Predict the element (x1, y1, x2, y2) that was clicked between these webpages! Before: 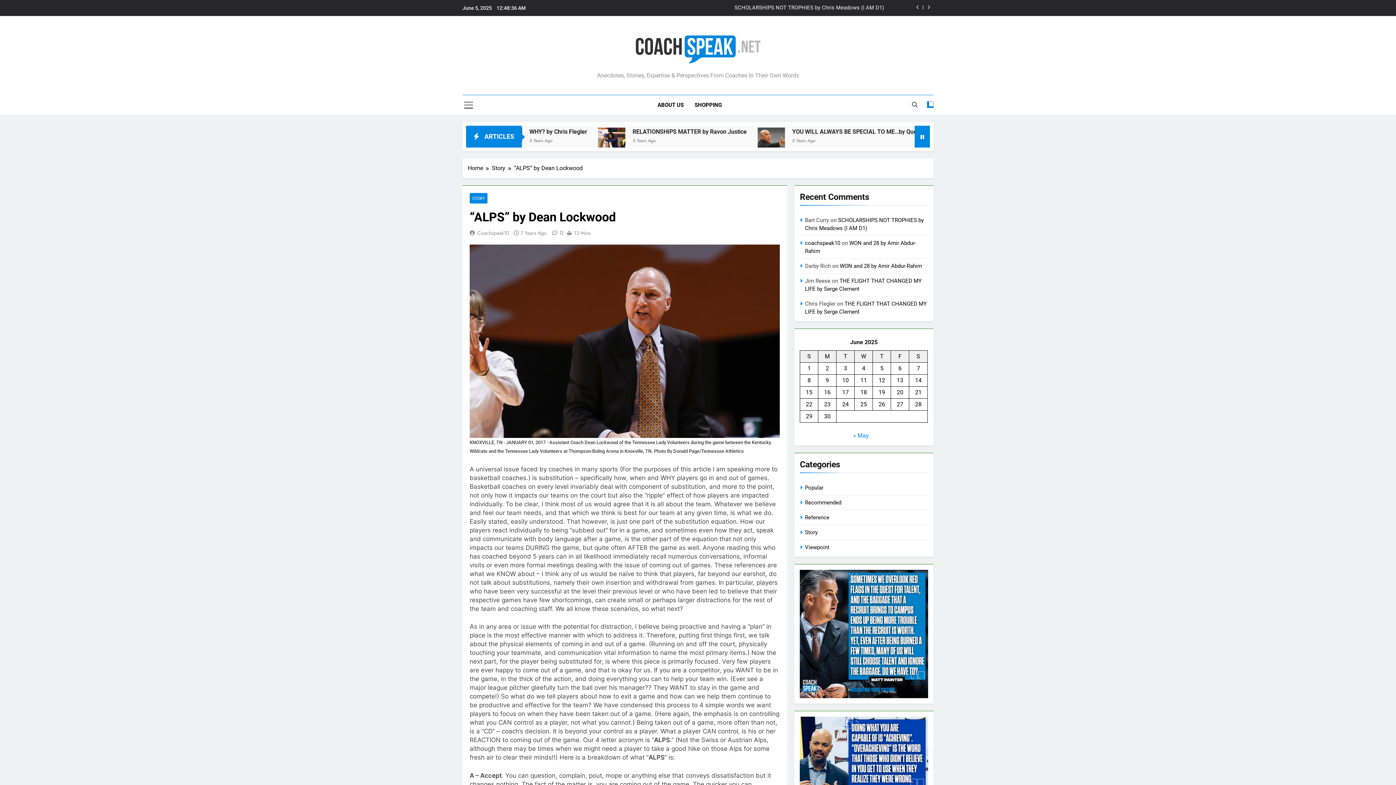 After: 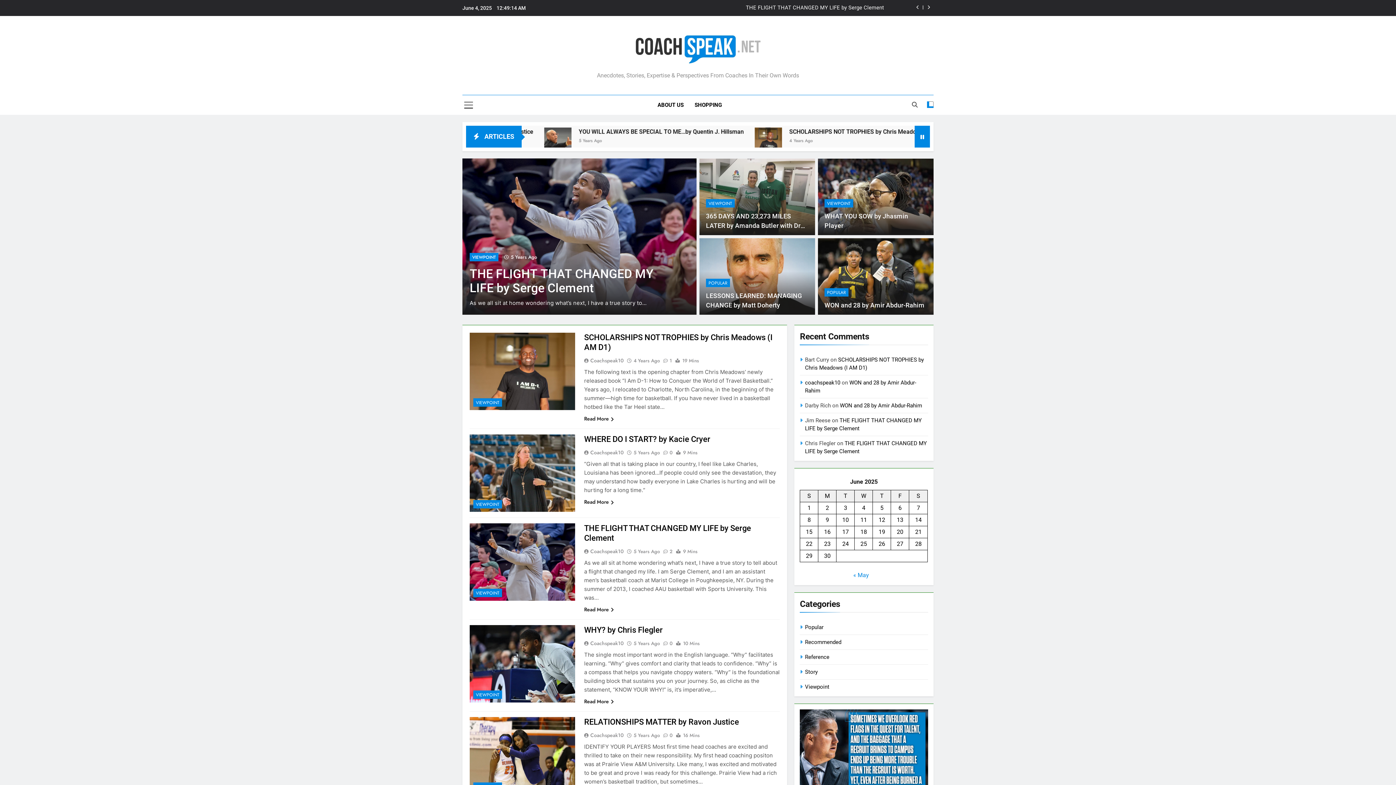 Action: bbox: (628, 30, 767, 68)